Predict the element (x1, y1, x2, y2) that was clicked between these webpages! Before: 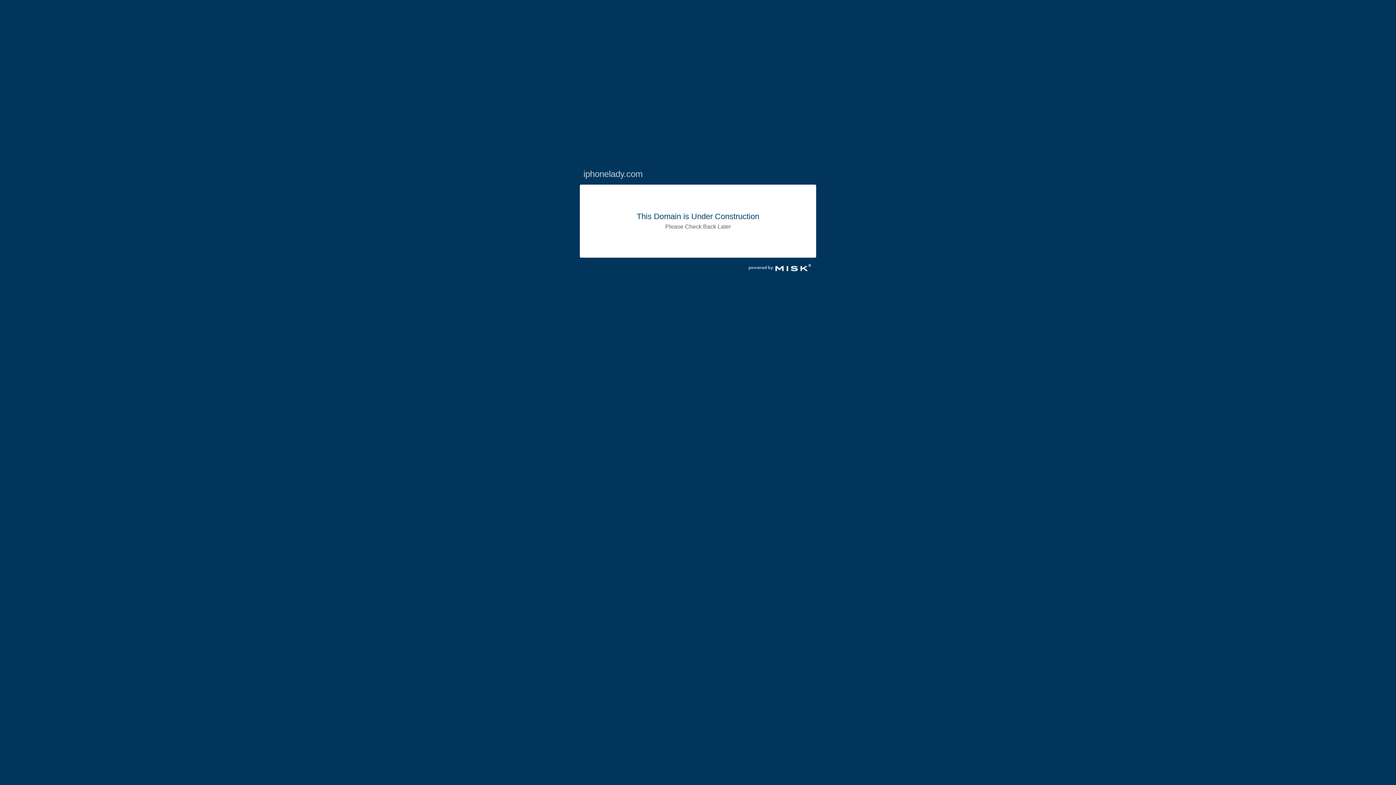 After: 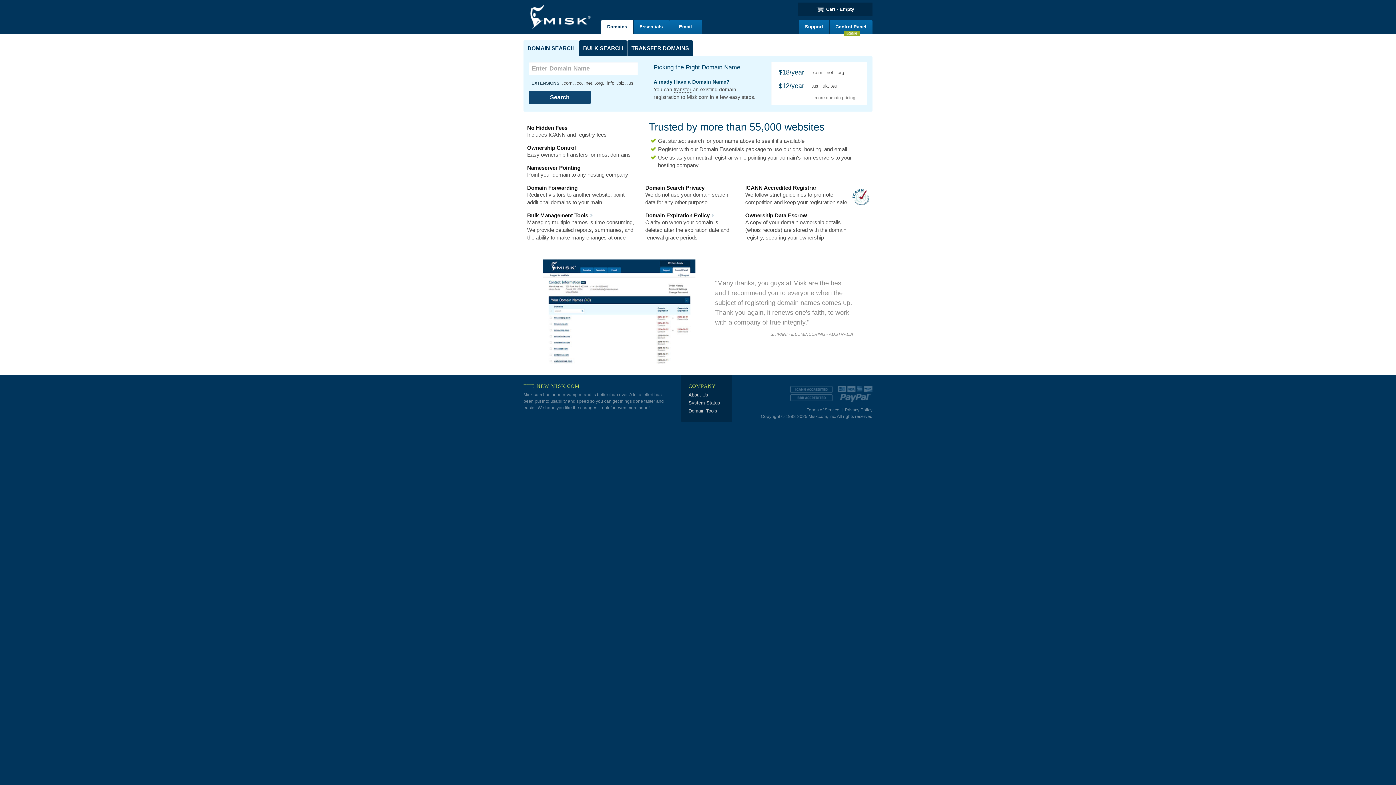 Action: bbox: (743, 270, 816, 277)